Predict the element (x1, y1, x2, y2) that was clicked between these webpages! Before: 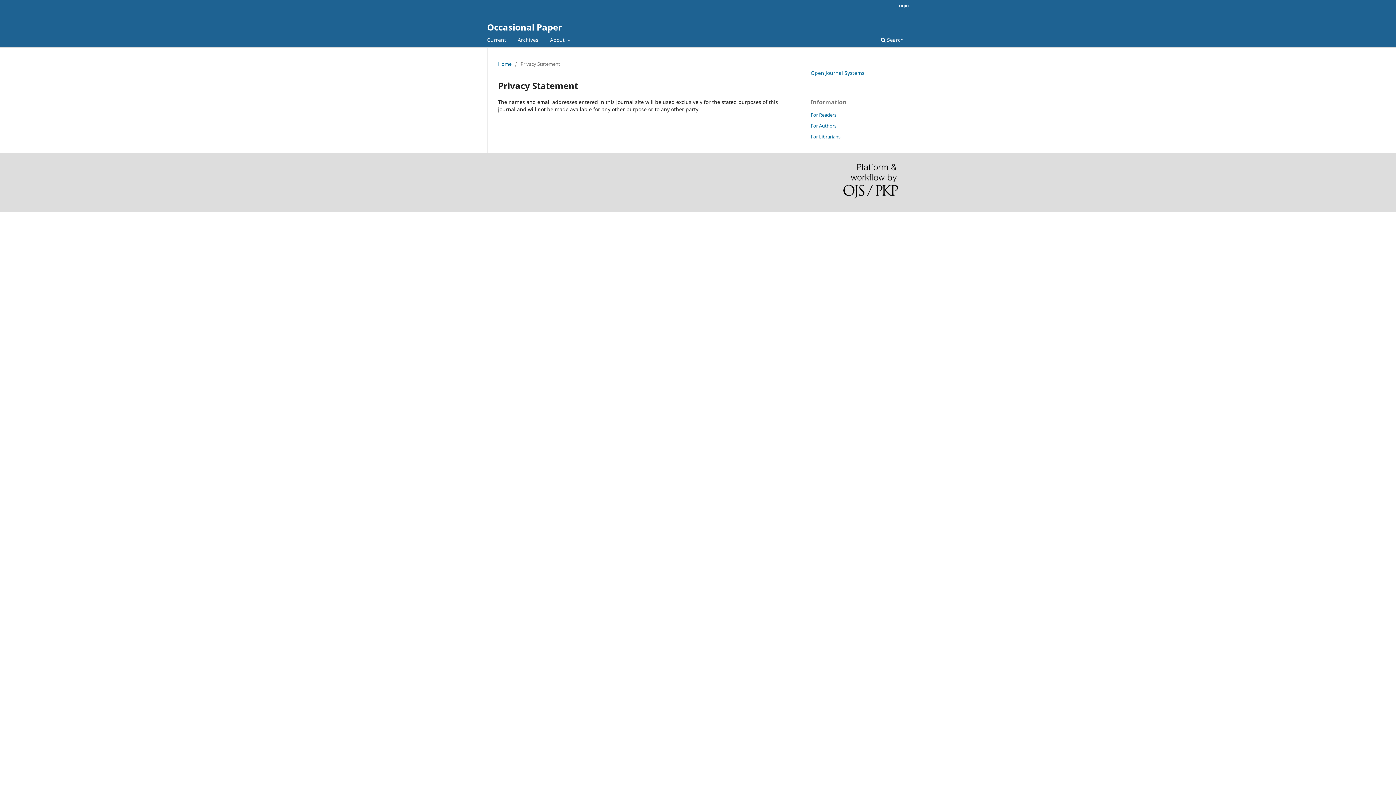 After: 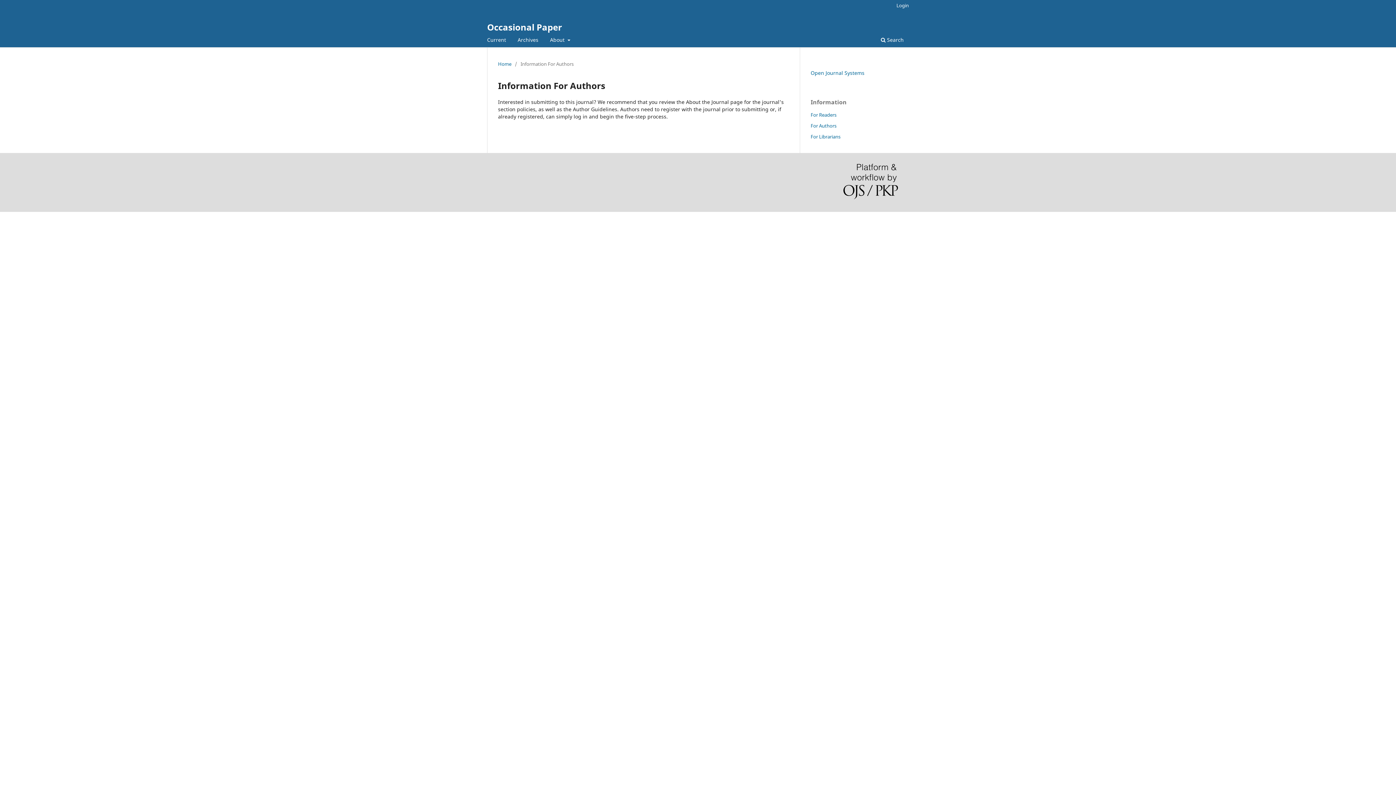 Action: label: For Authors bbox: (810, 122, 836, 129)